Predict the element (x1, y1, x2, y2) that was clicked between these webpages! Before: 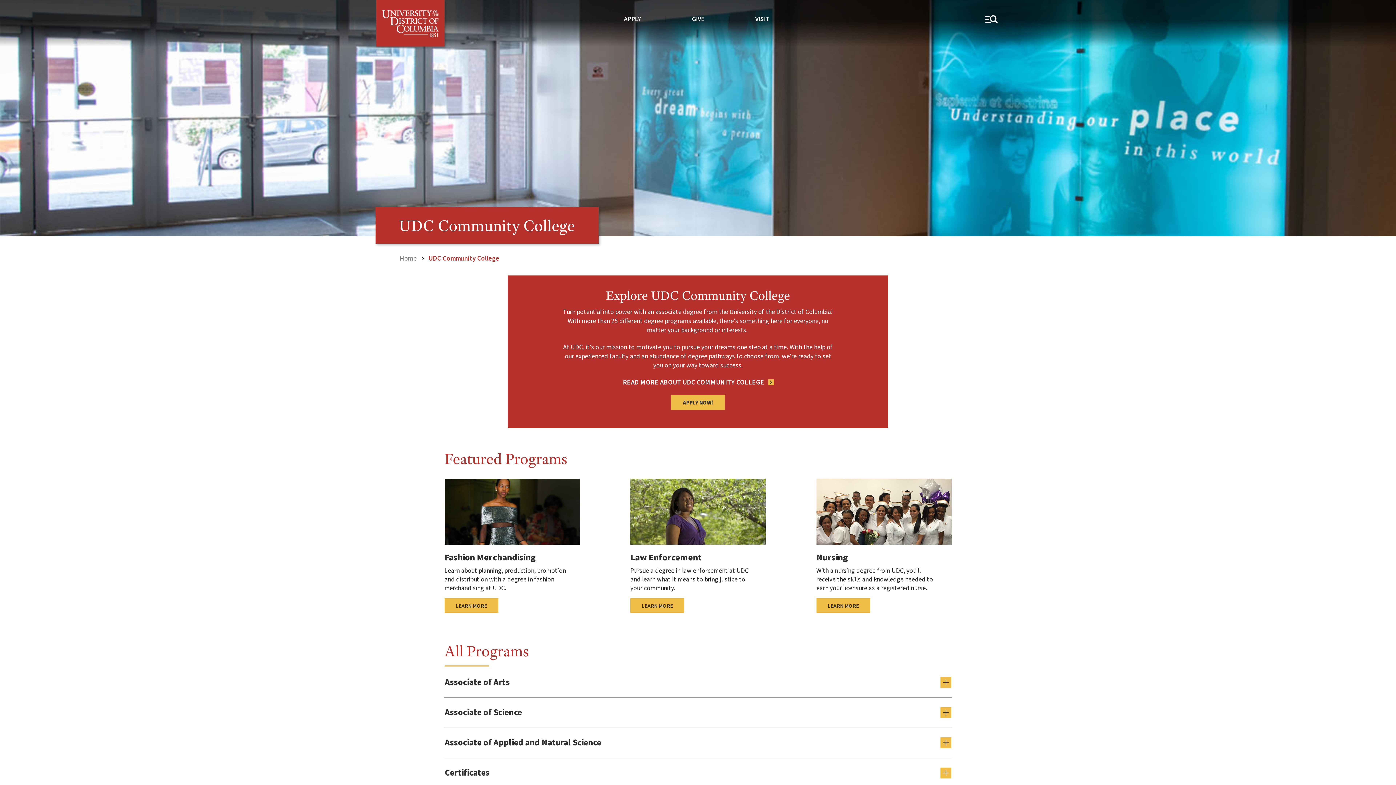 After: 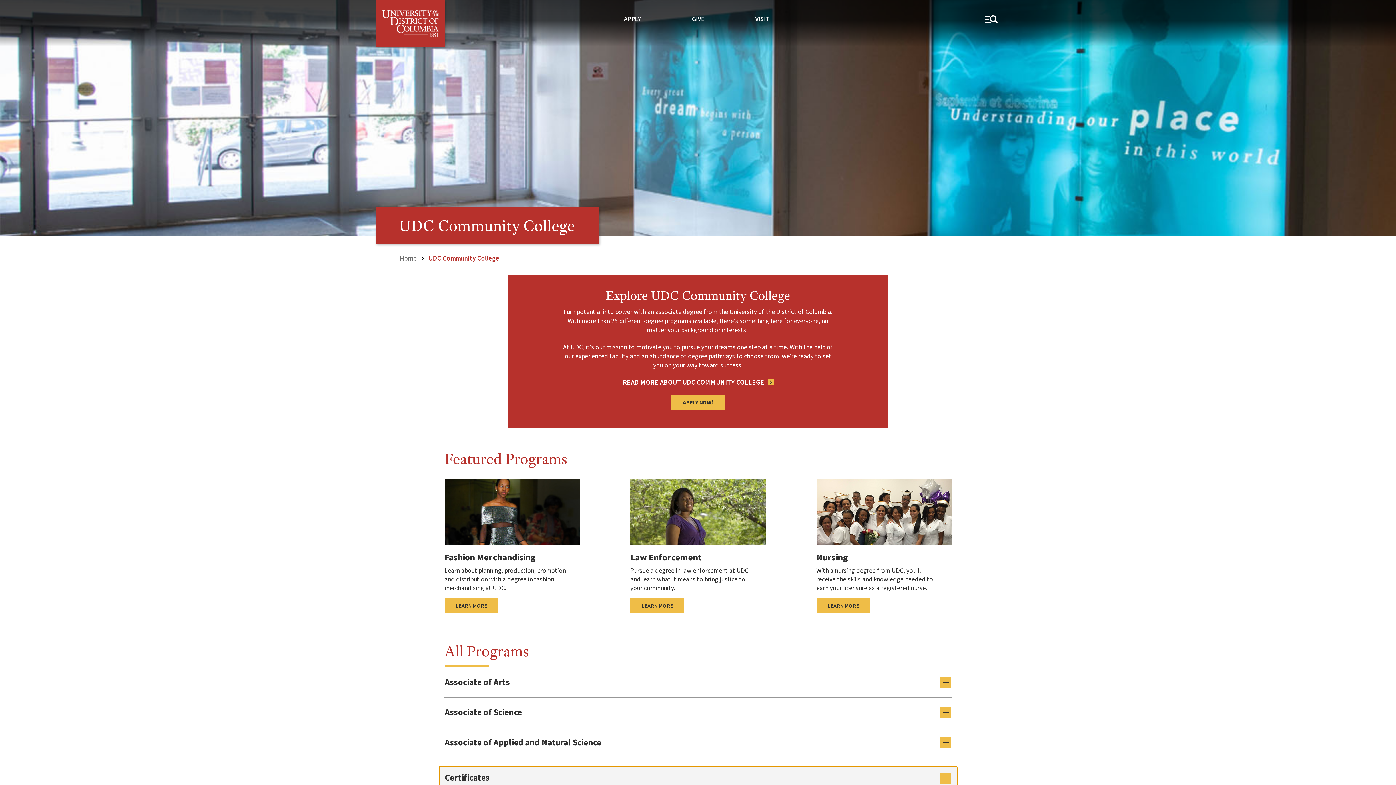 Action: label: Certificates bbox: (439, 761, 957, 784)